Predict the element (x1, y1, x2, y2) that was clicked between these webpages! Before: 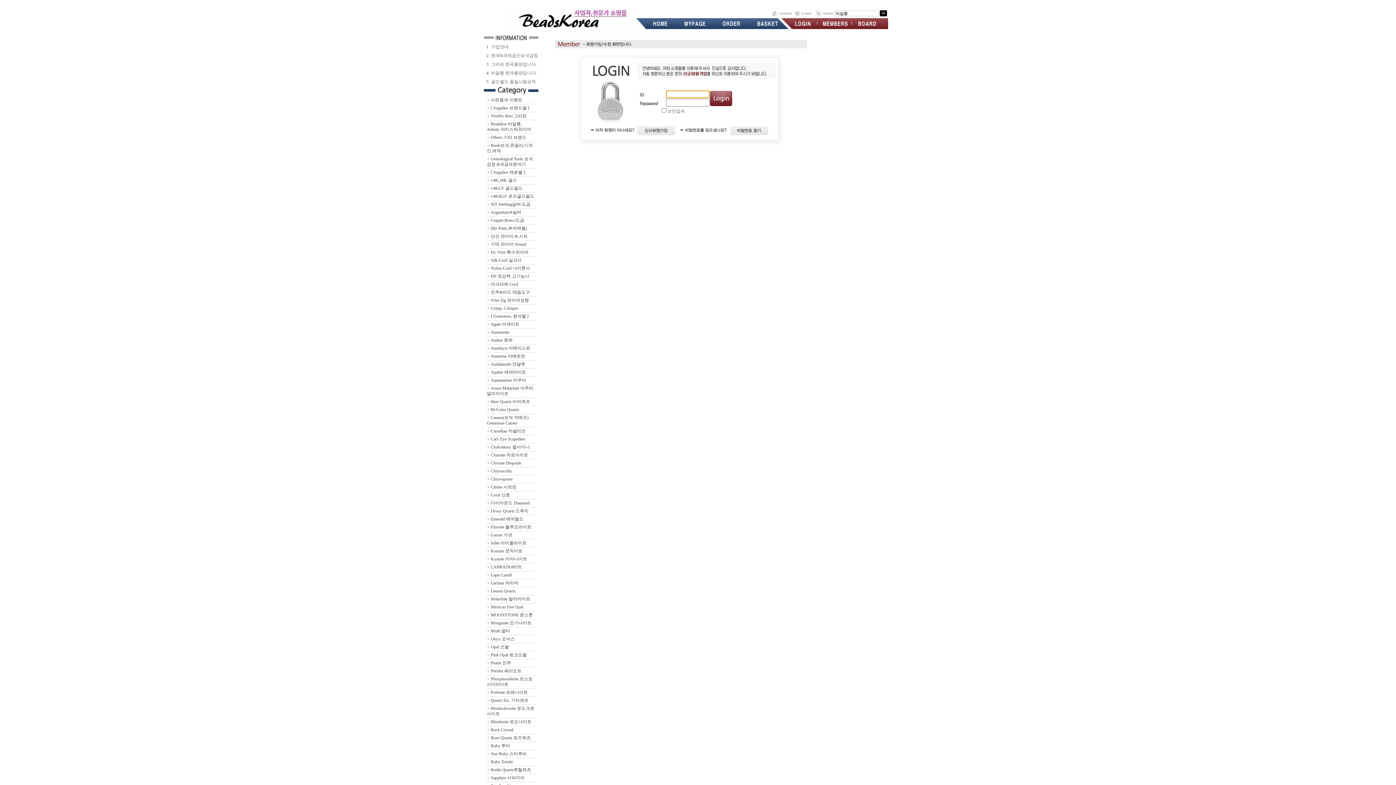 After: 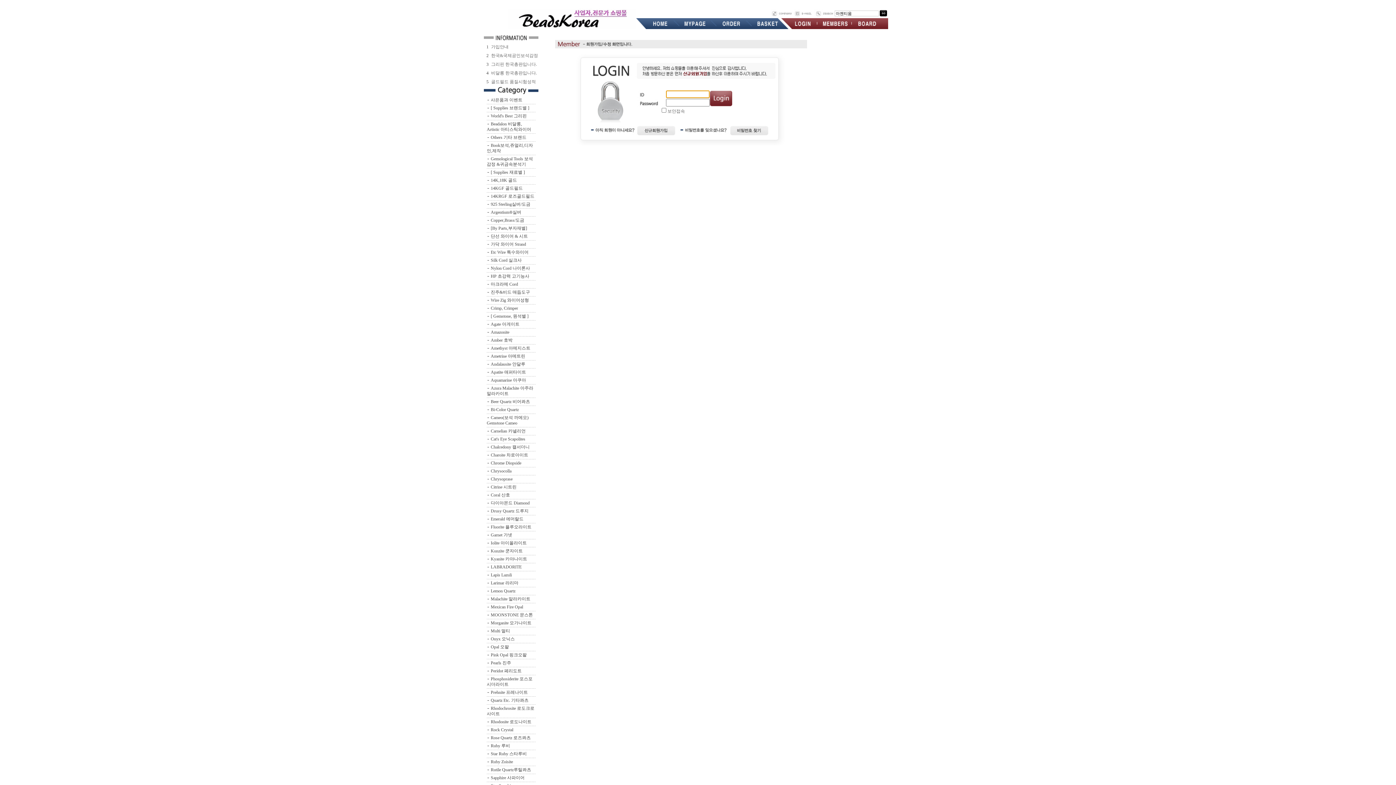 Action: label: [By Parts,부자재별] bbox: (490, 225, 527, 230)